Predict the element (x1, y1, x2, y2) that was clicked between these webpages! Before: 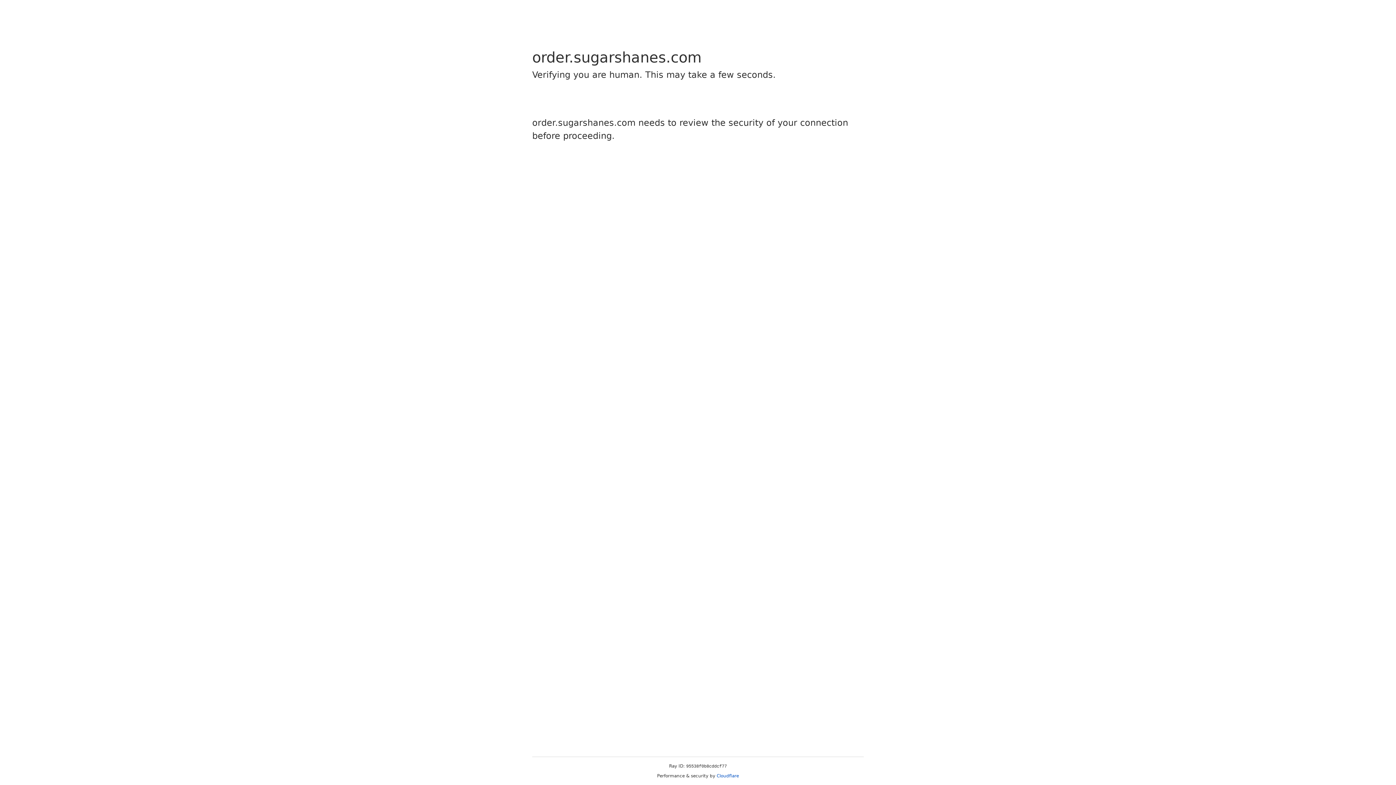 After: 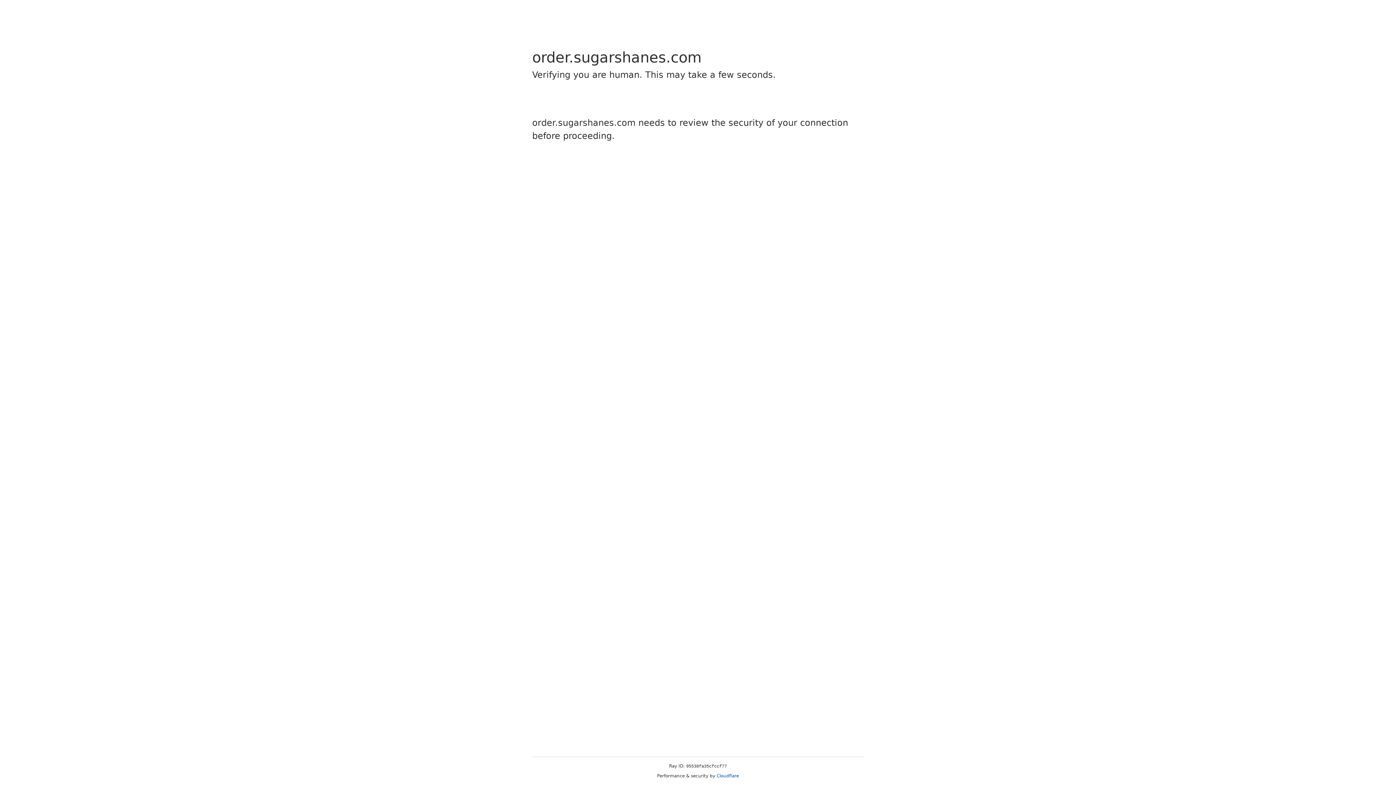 Action: label: Cloudflare bbox: (716, 773, 739, 778)